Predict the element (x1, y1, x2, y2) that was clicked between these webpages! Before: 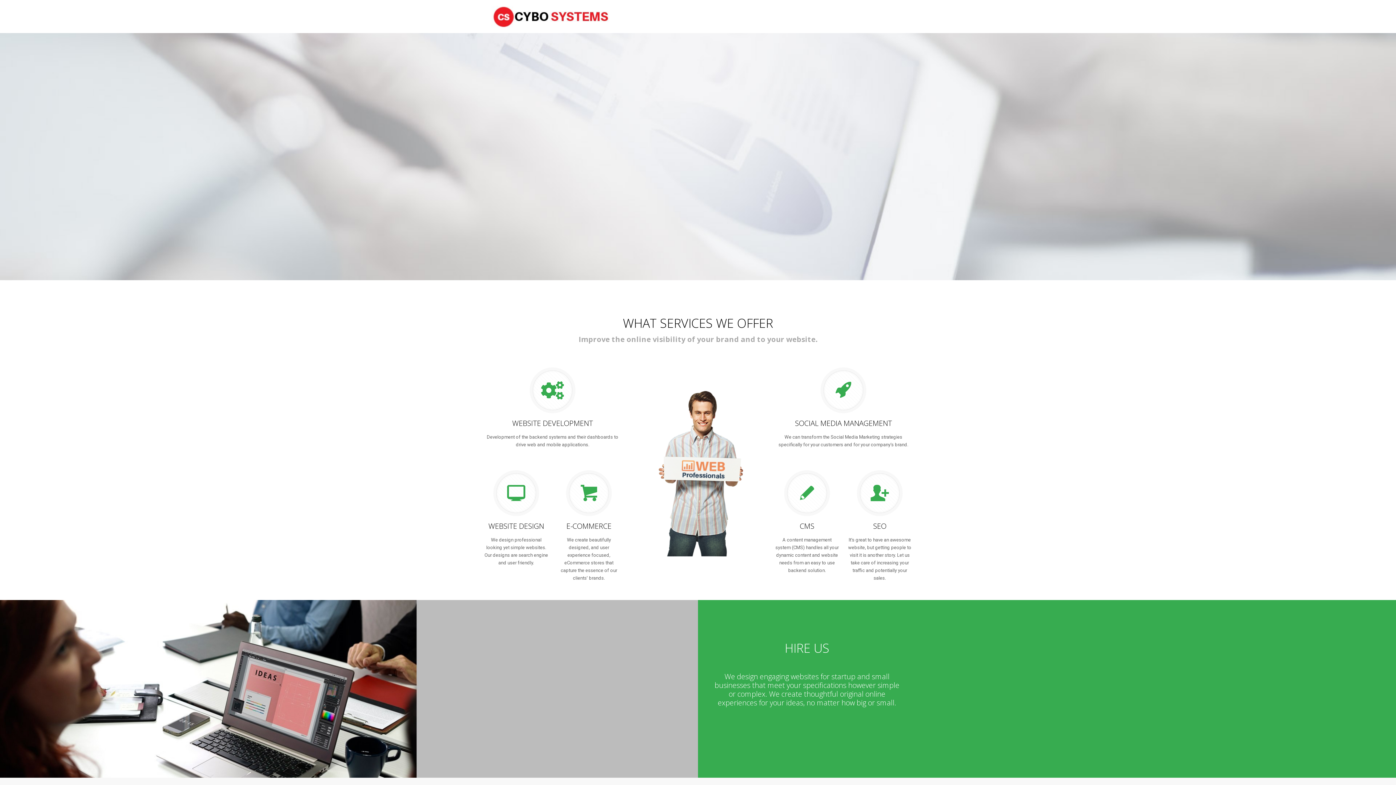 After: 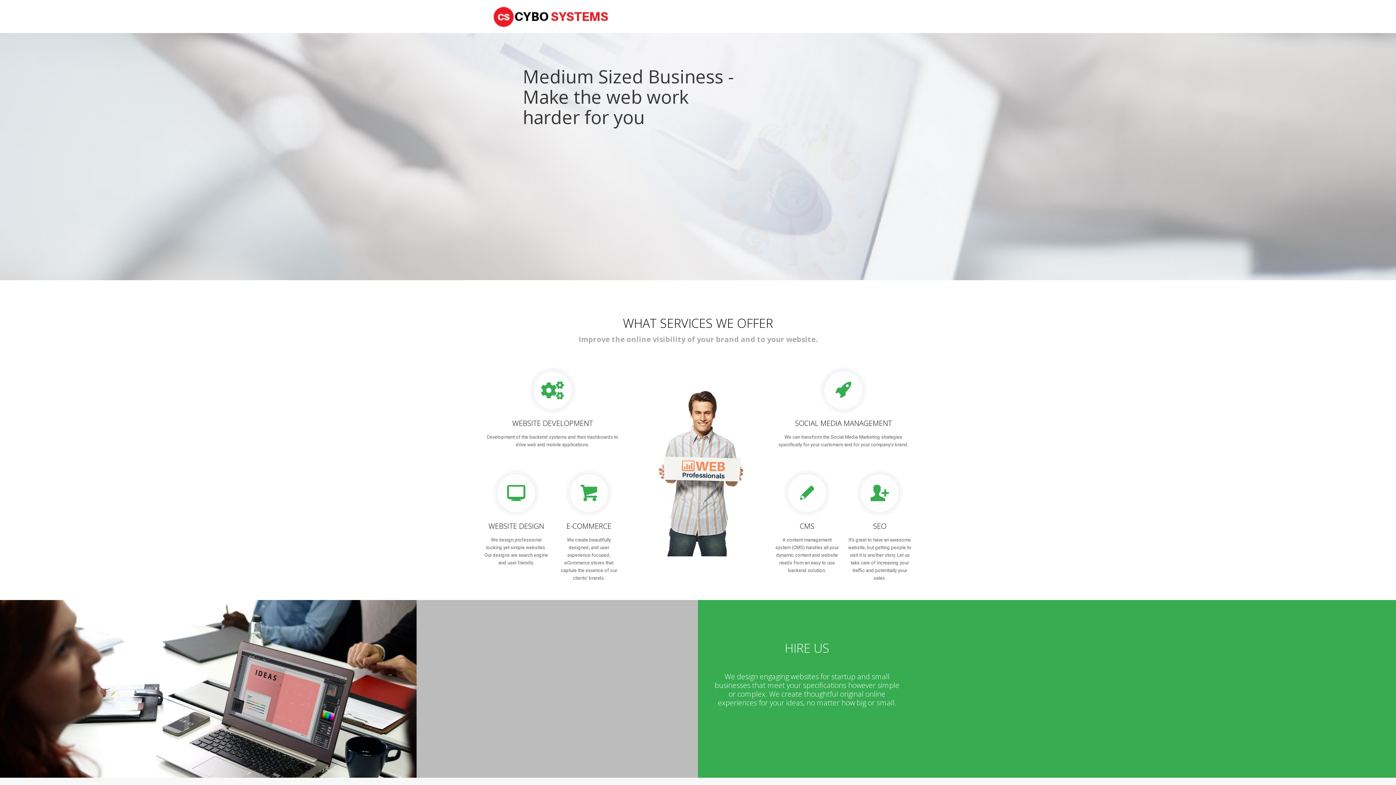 Action: bbox: (491, 0, 609, 32)